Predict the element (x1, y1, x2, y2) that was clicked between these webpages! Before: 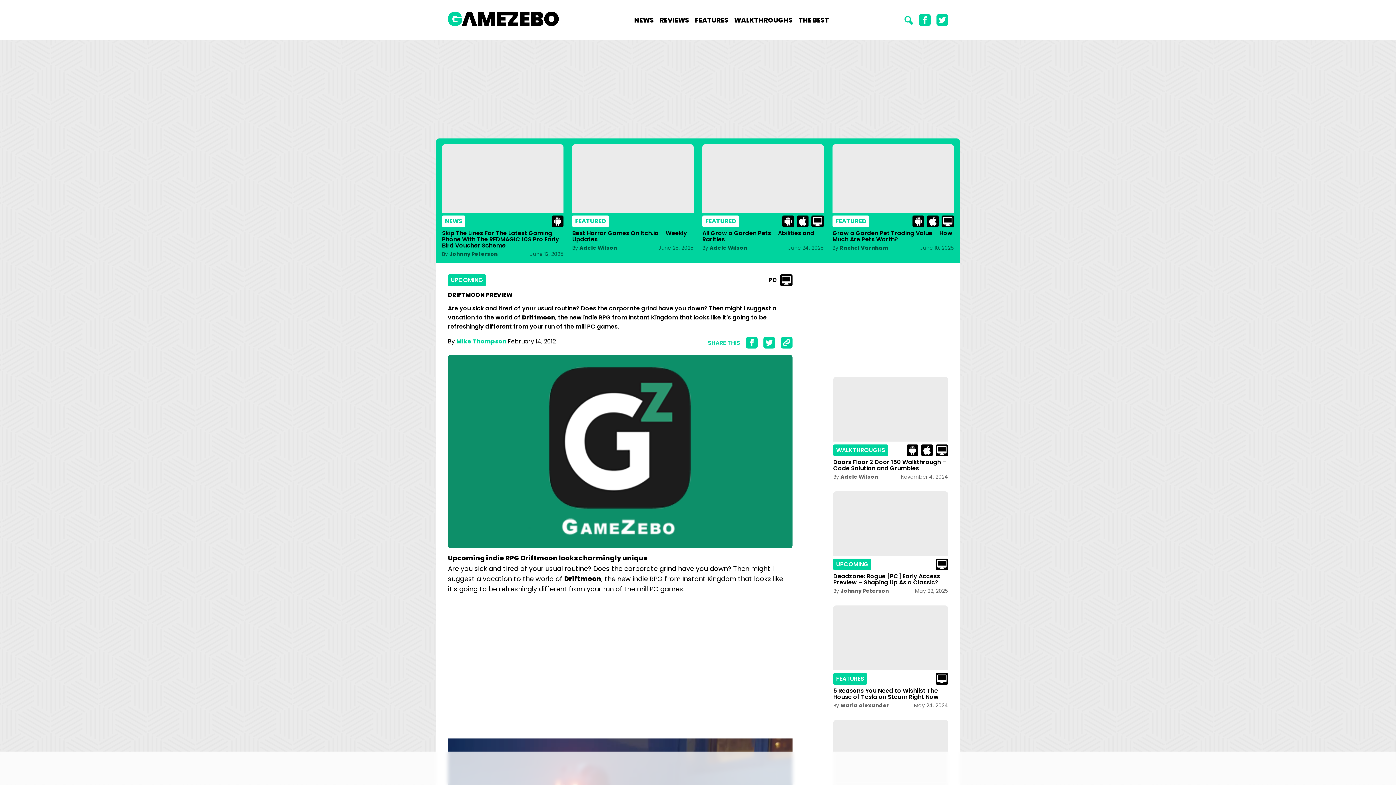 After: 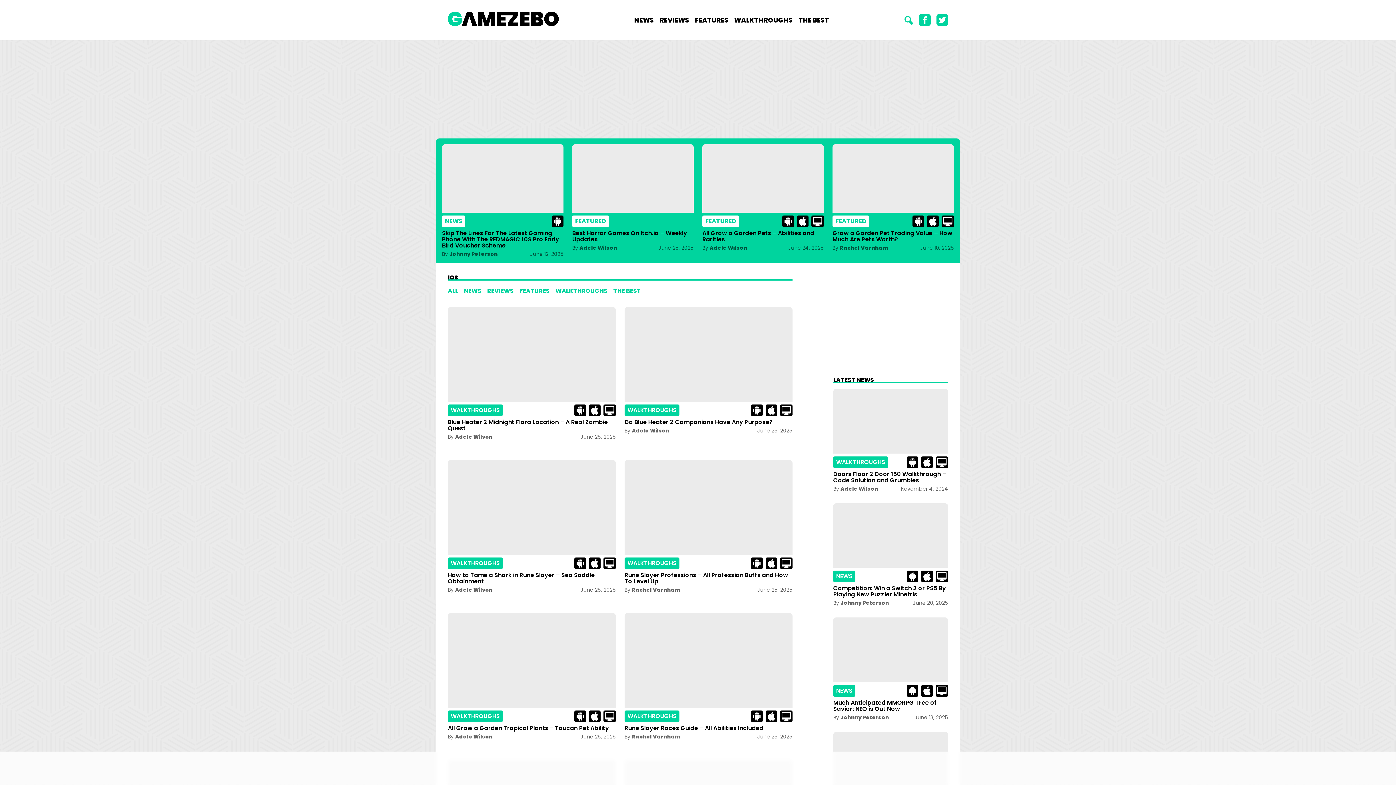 Action: bbox: (927, 215, 938, 227)